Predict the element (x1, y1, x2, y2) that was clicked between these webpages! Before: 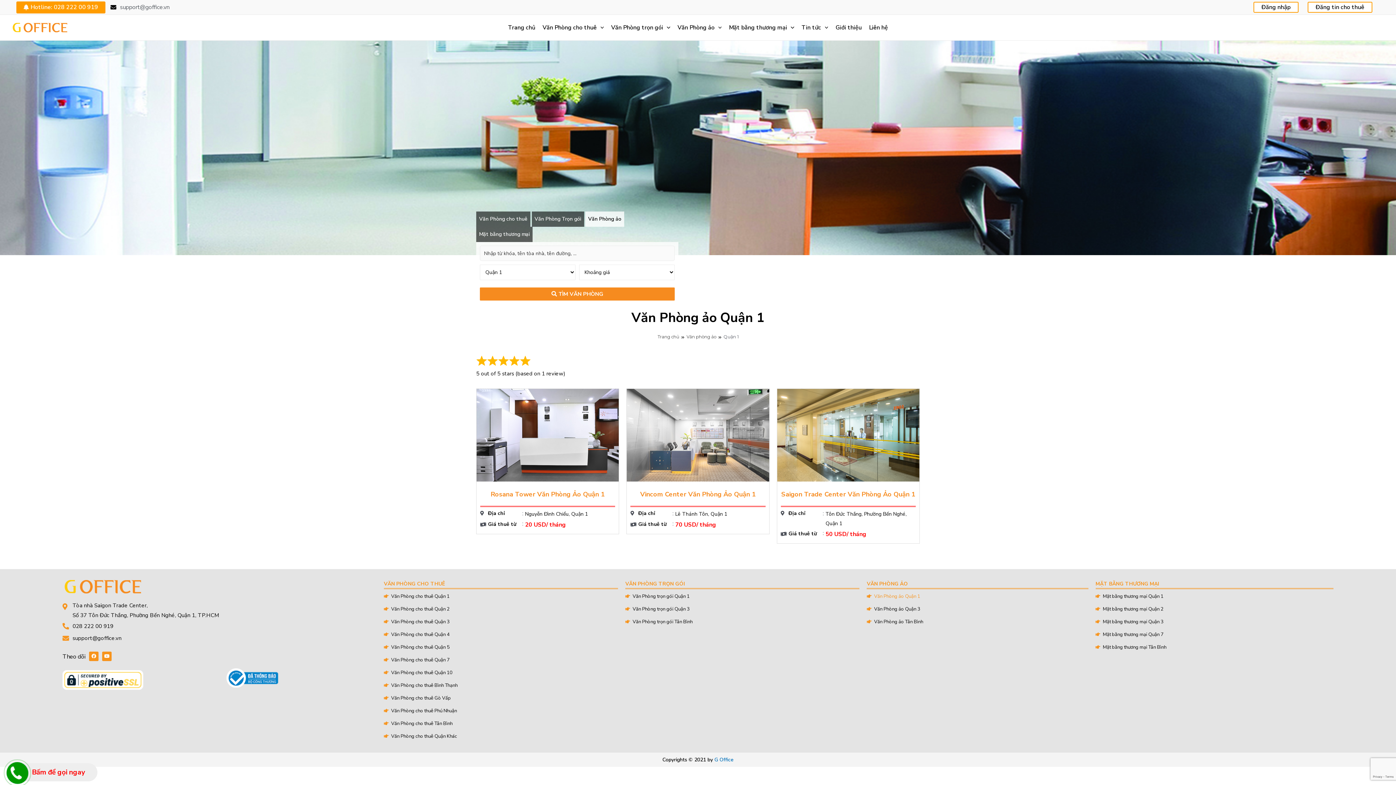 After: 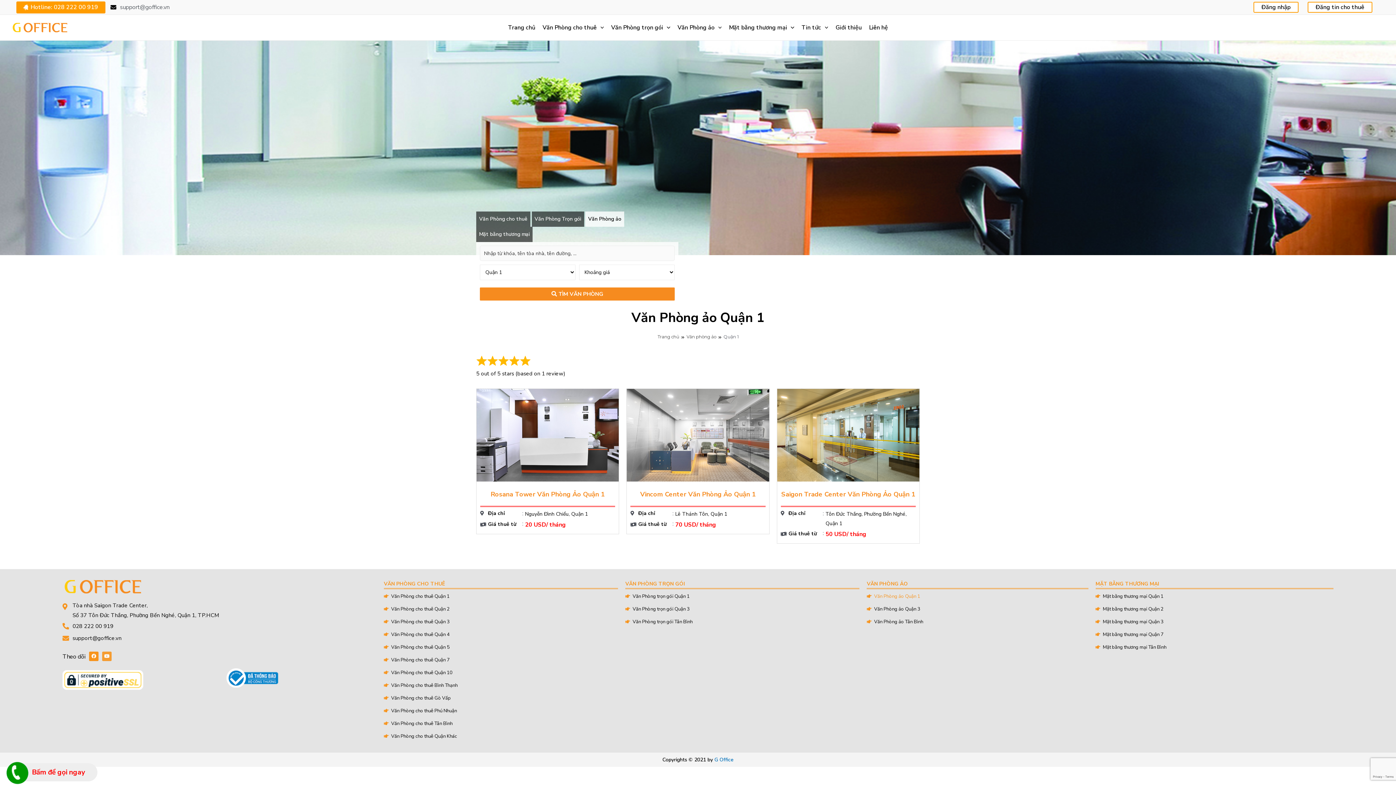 Action: bbox: (102, 651, 111, 661) label: Youtube